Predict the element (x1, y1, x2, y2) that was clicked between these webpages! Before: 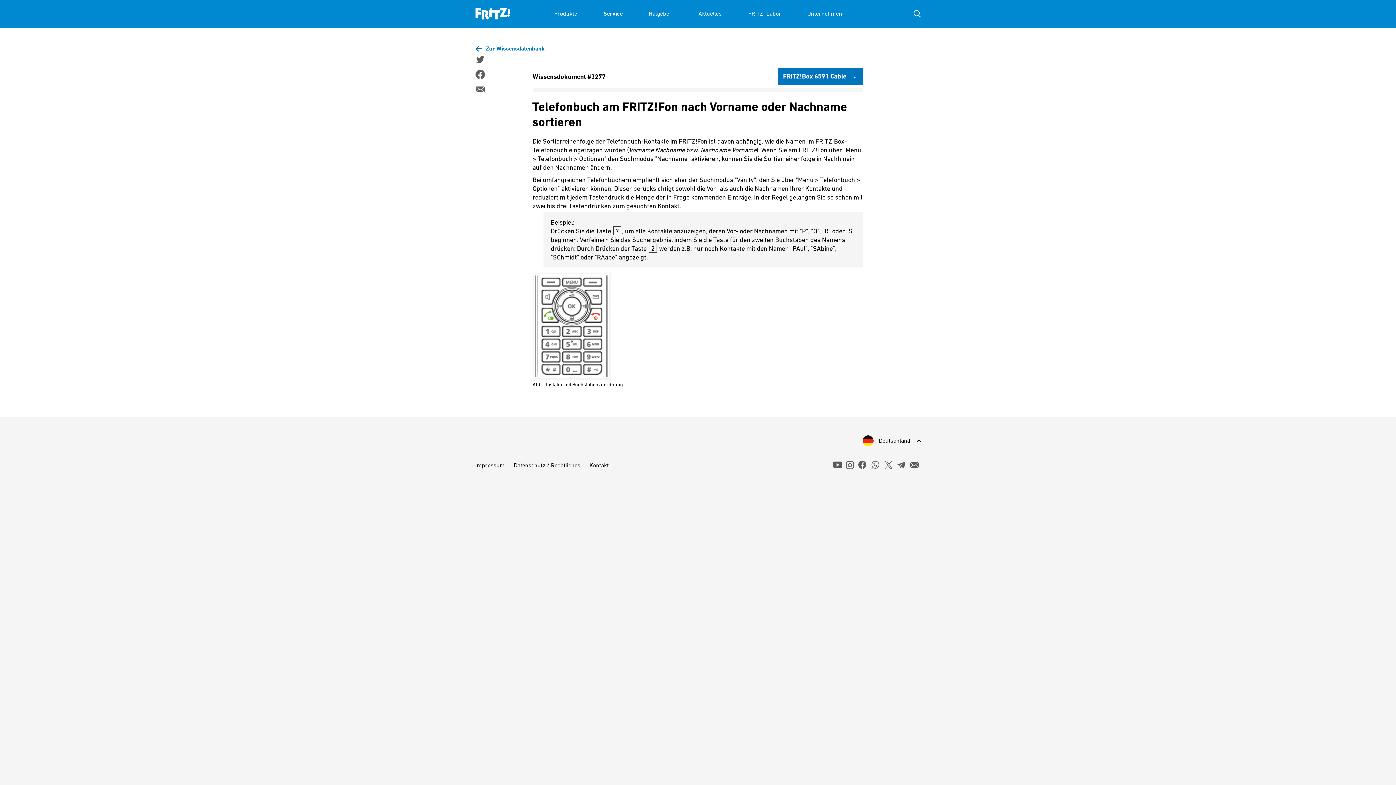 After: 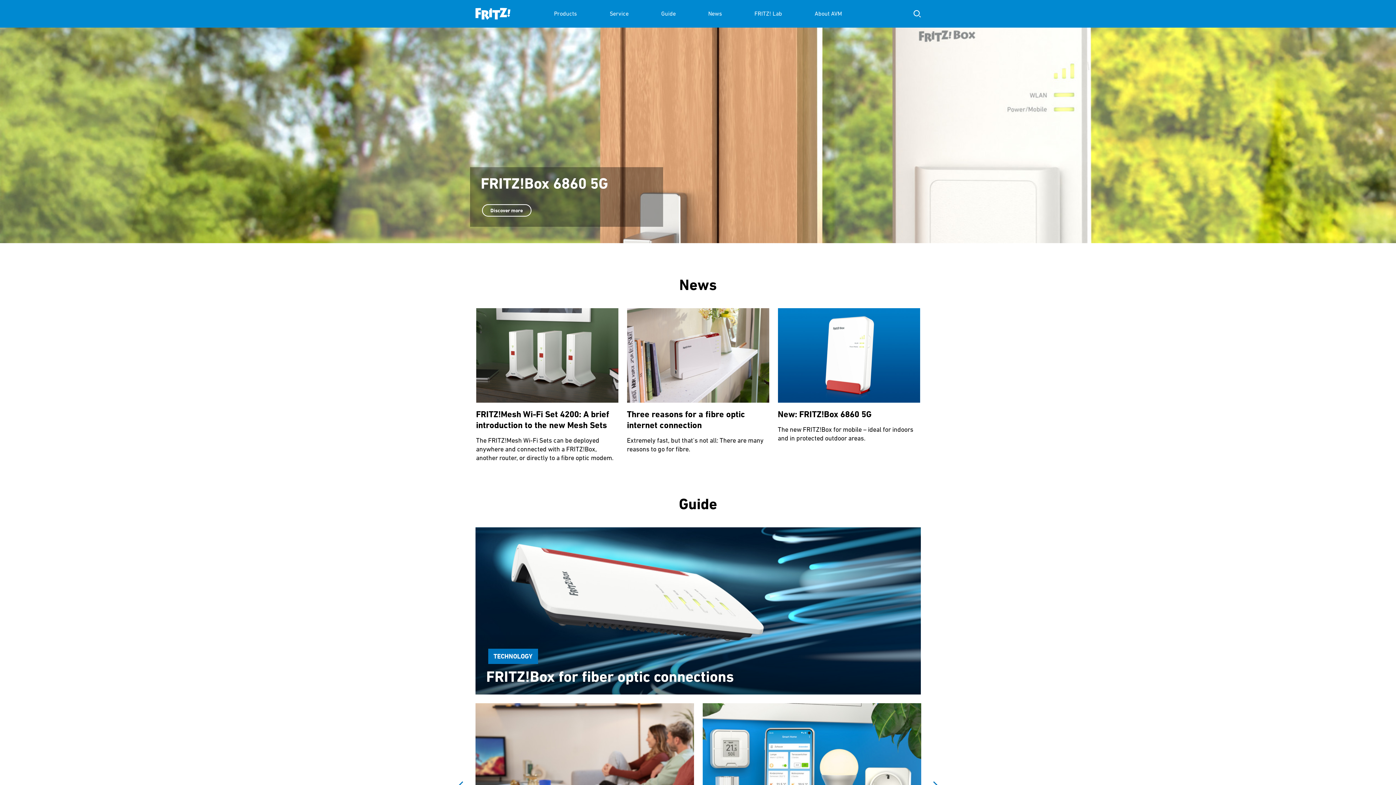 Action: bbox: (475, 0, 510, 27)